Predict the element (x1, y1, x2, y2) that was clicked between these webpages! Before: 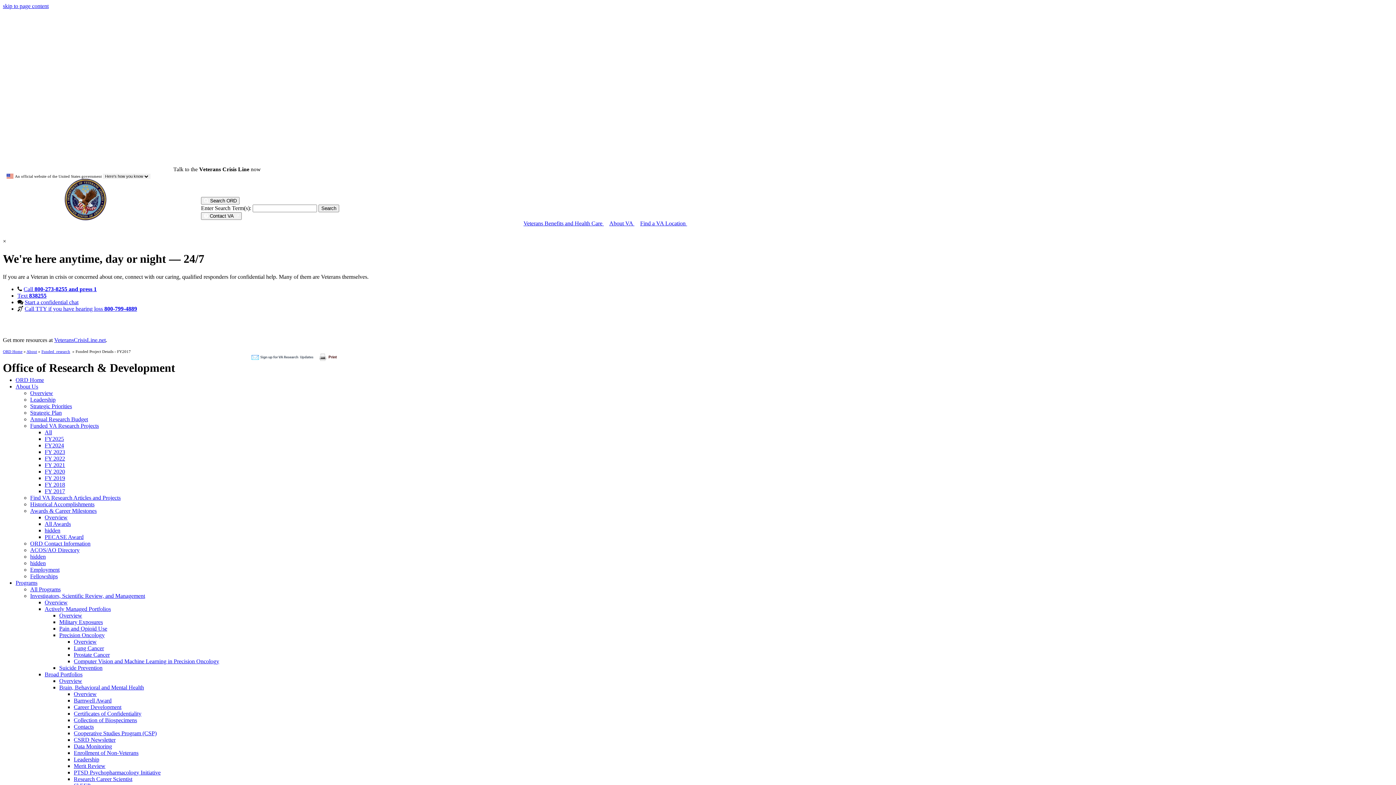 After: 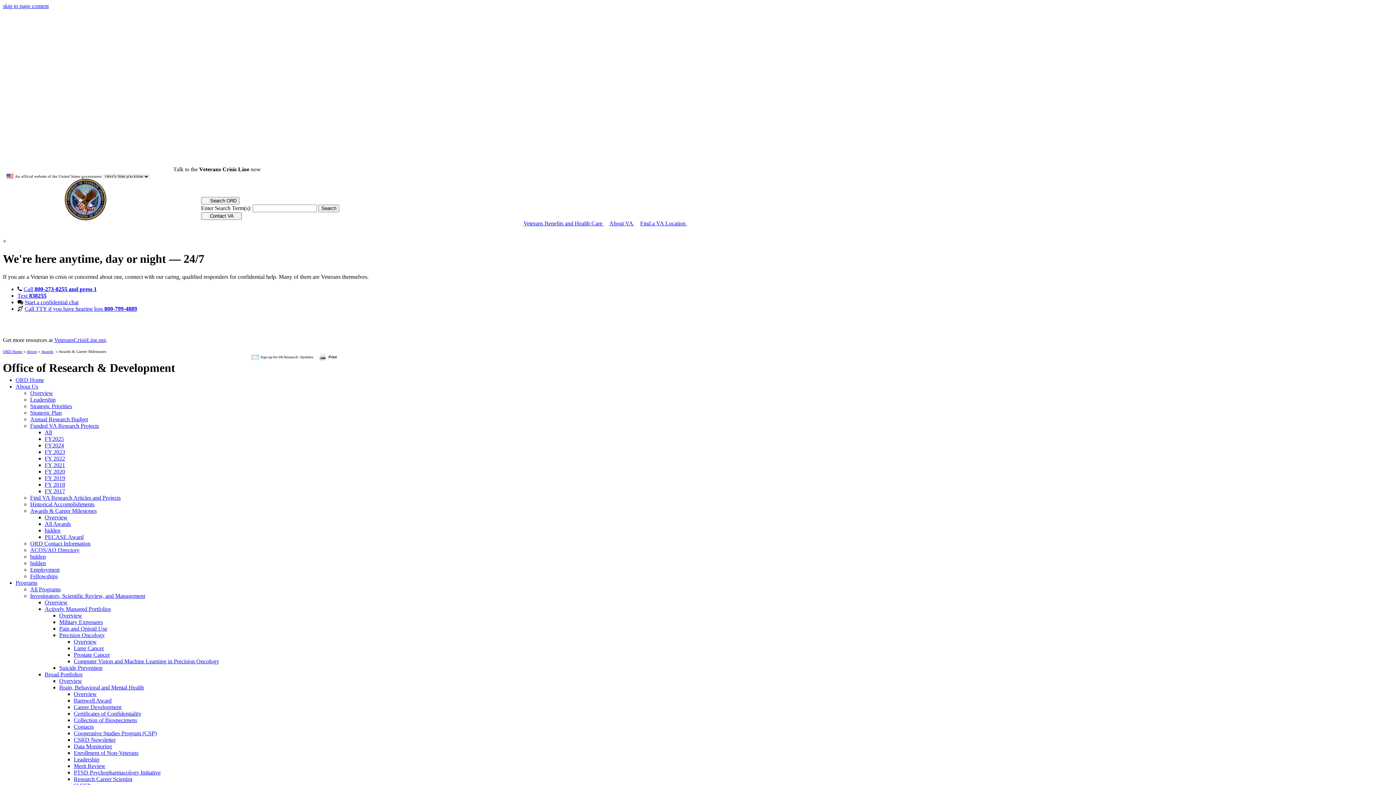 Action: label: Overview bbox: (44, 514, 67, 520)